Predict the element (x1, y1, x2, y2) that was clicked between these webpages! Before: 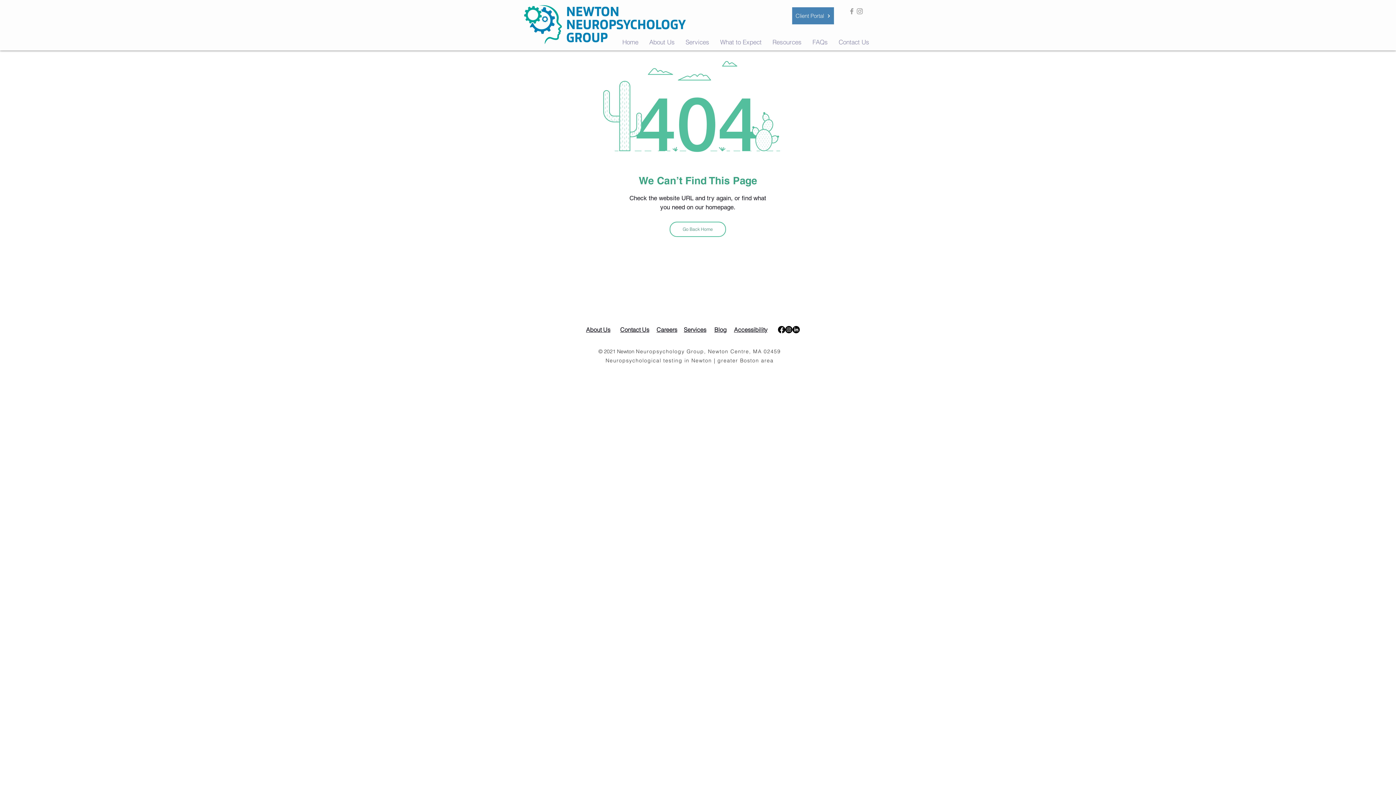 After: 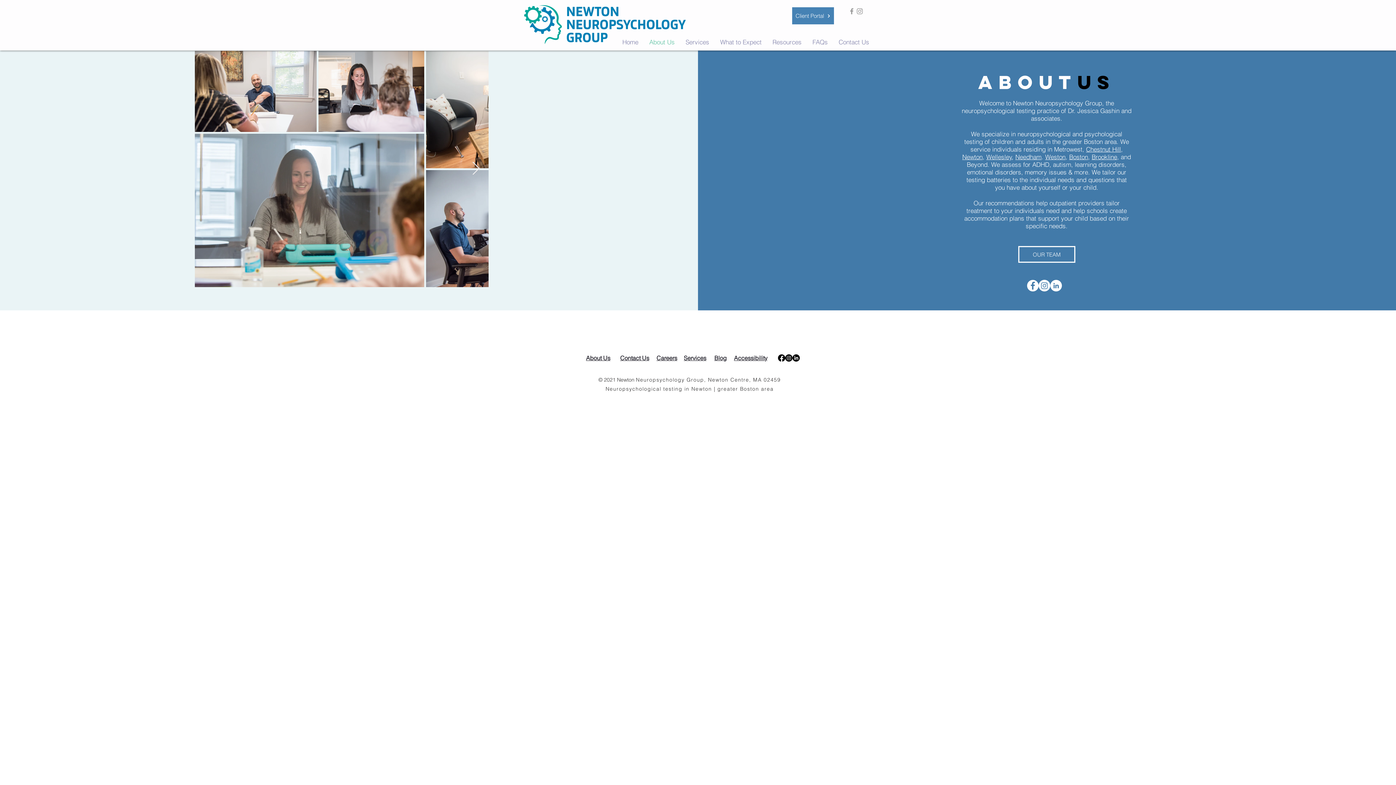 Action: bbox: (644, 33, 680, 50) label: About Us